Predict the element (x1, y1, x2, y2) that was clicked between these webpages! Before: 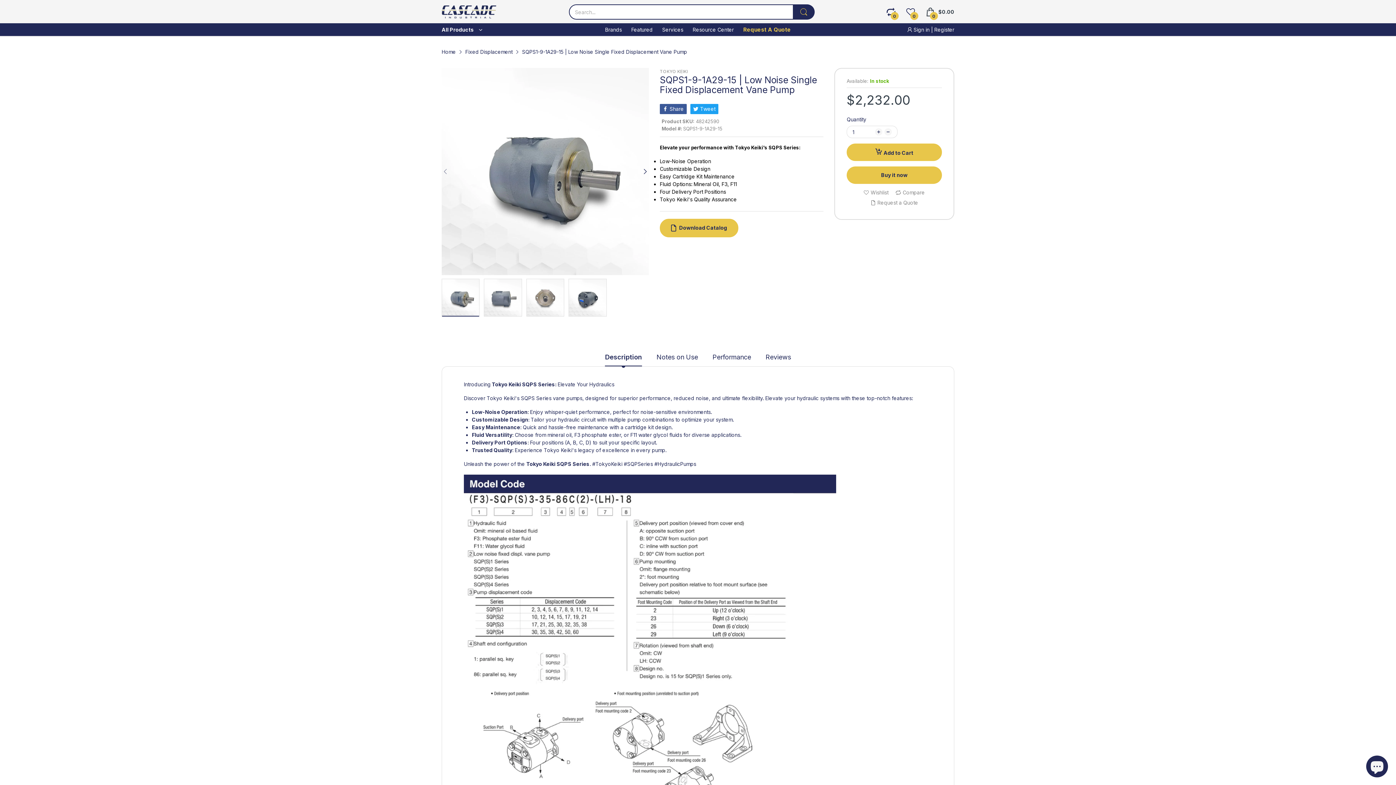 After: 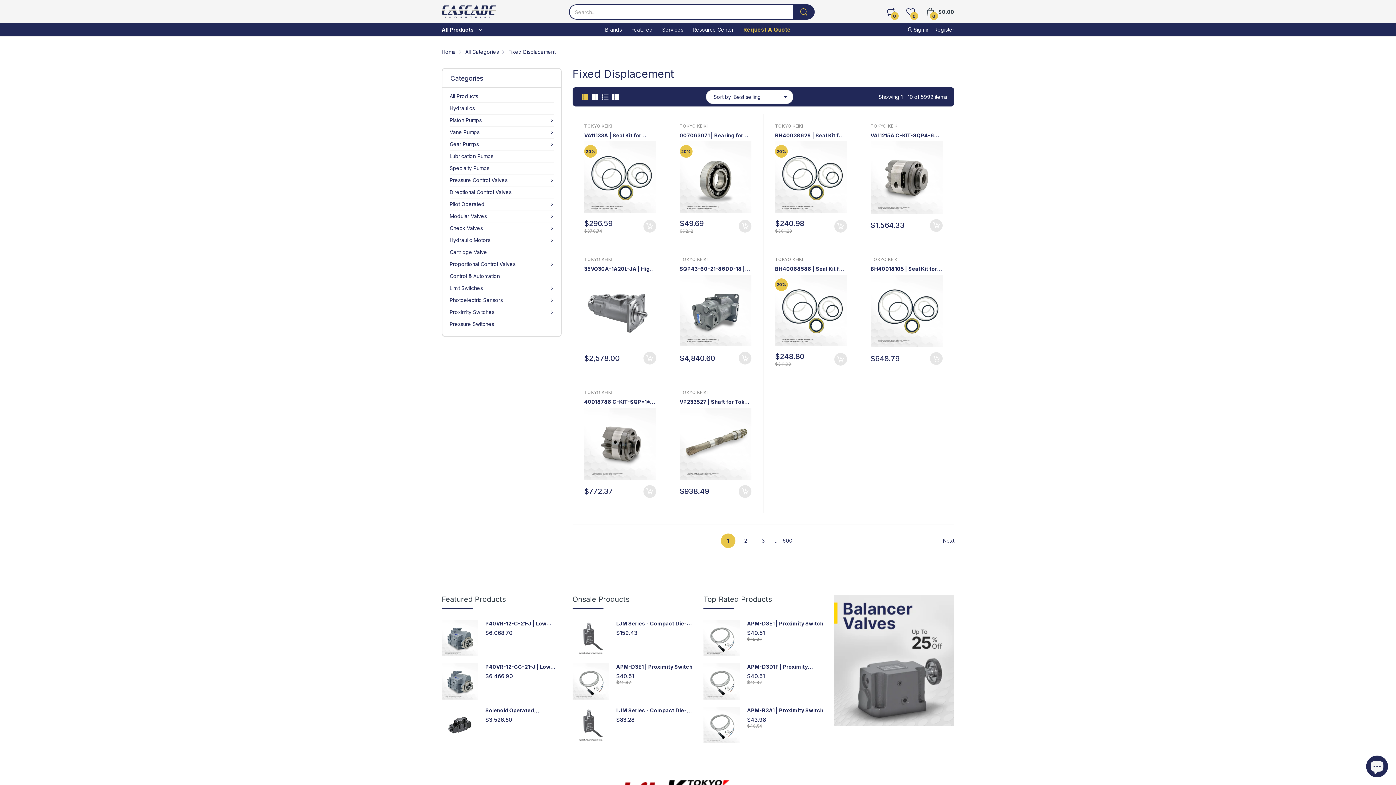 Action: bbox: (465, 48, 512, 54) label: Fixed Displacement